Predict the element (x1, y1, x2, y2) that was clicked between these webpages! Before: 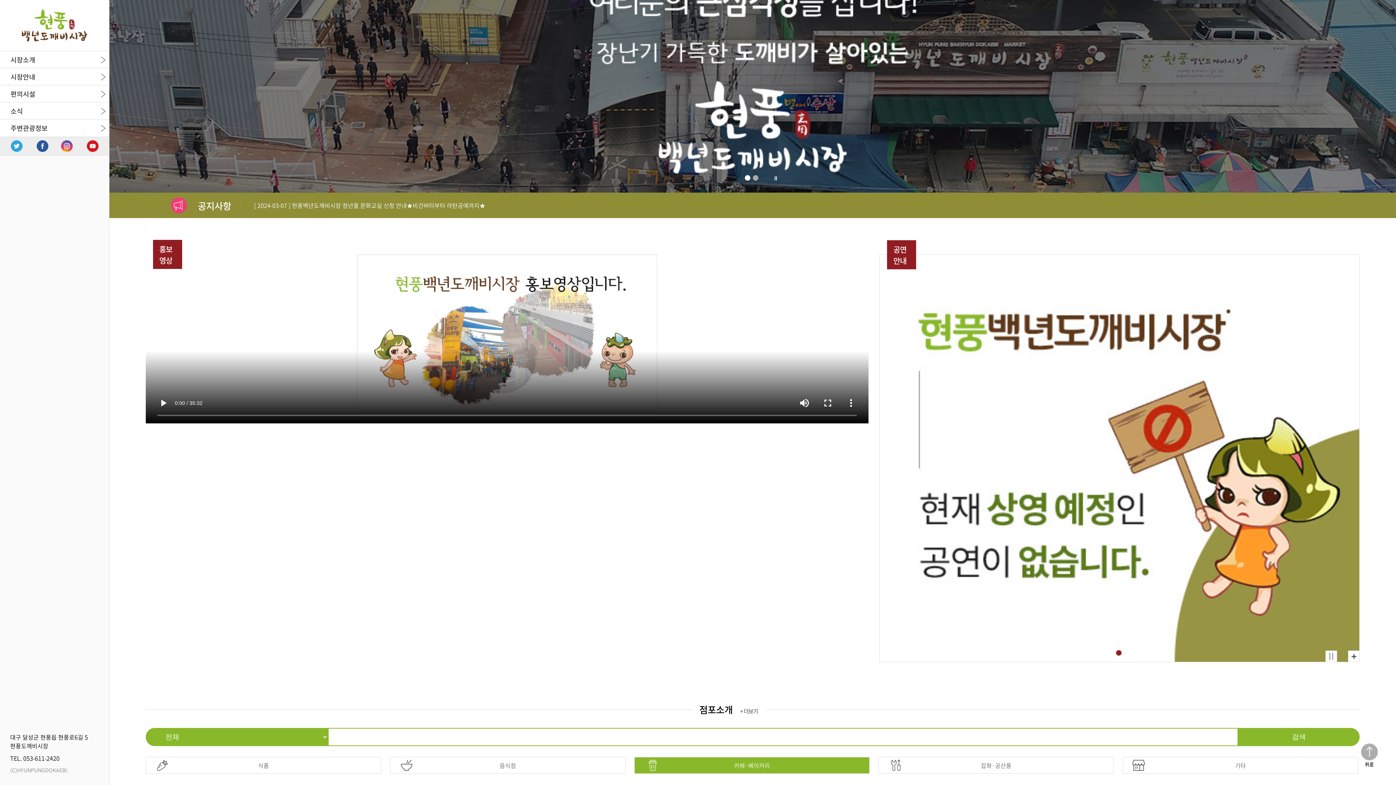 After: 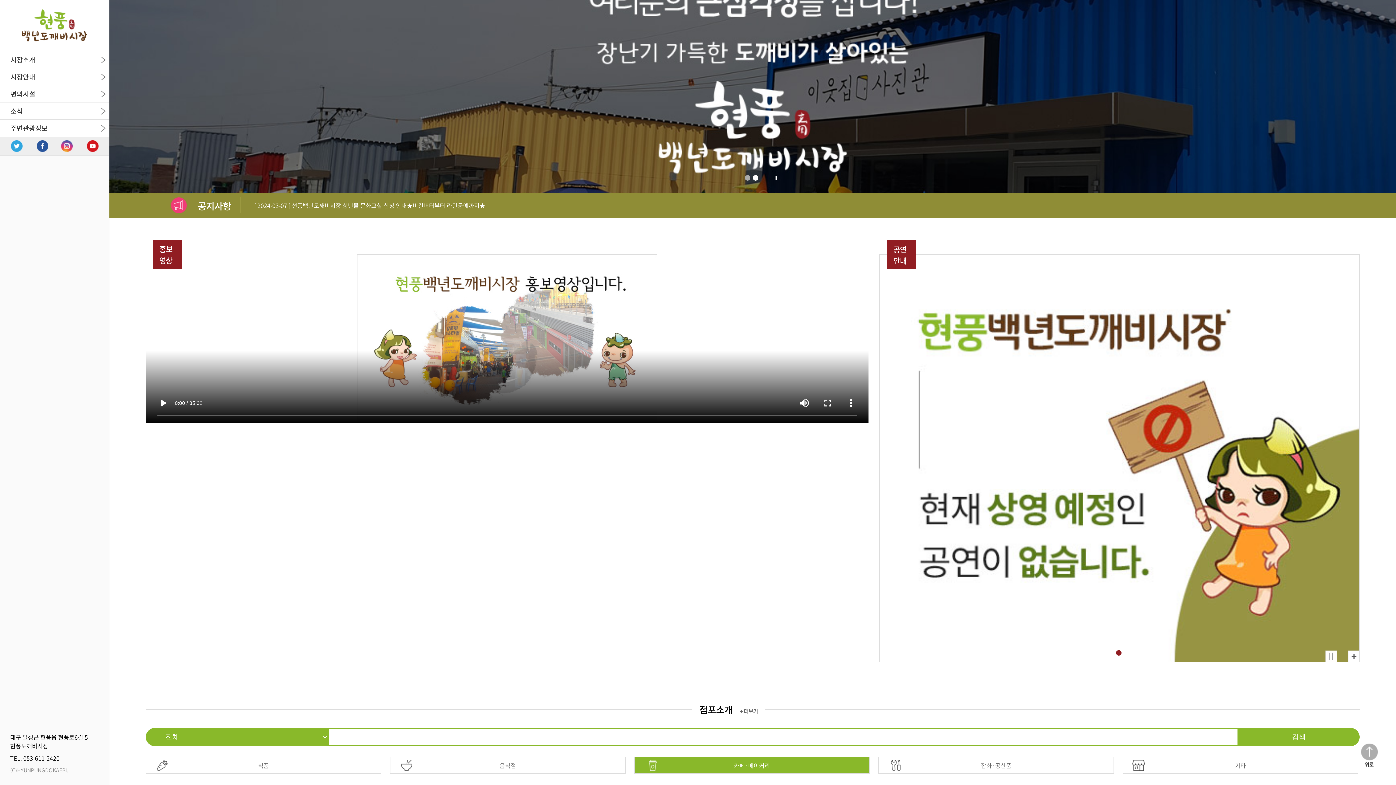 Action: bbox: (744, 178, 750, 184) label: 1 of 2